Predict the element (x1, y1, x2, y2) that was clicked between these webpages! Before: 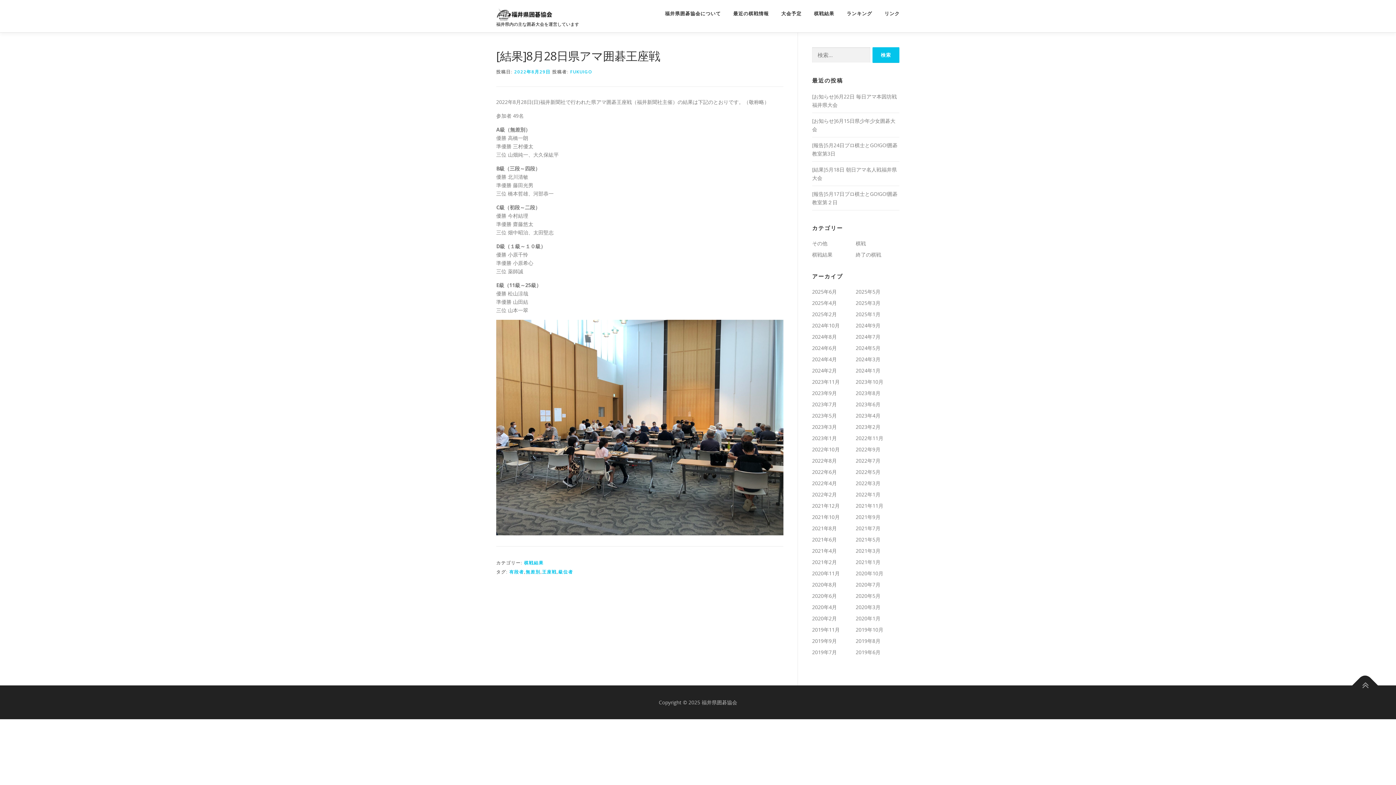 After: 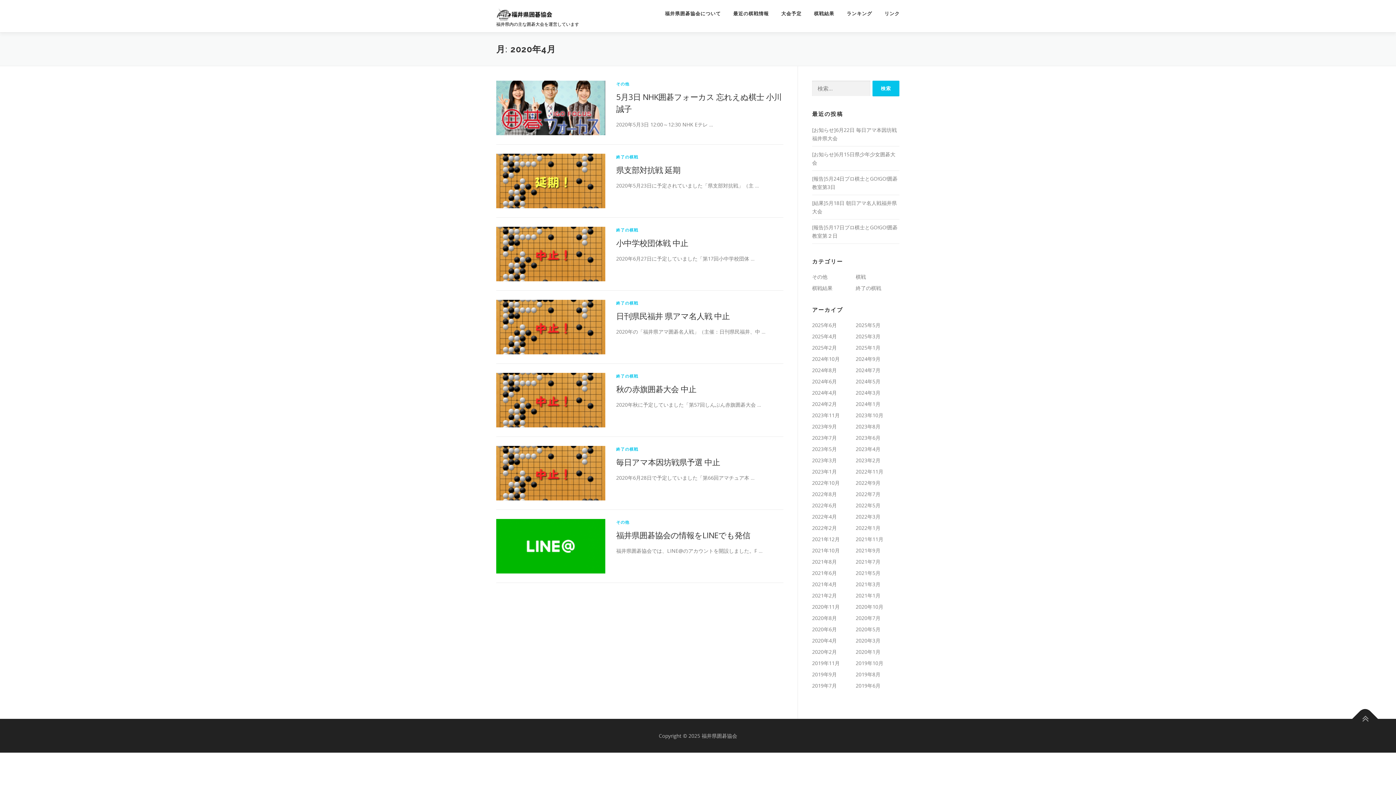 Action: label: 2020年4月 bbox: (812, 604, 837, 610)